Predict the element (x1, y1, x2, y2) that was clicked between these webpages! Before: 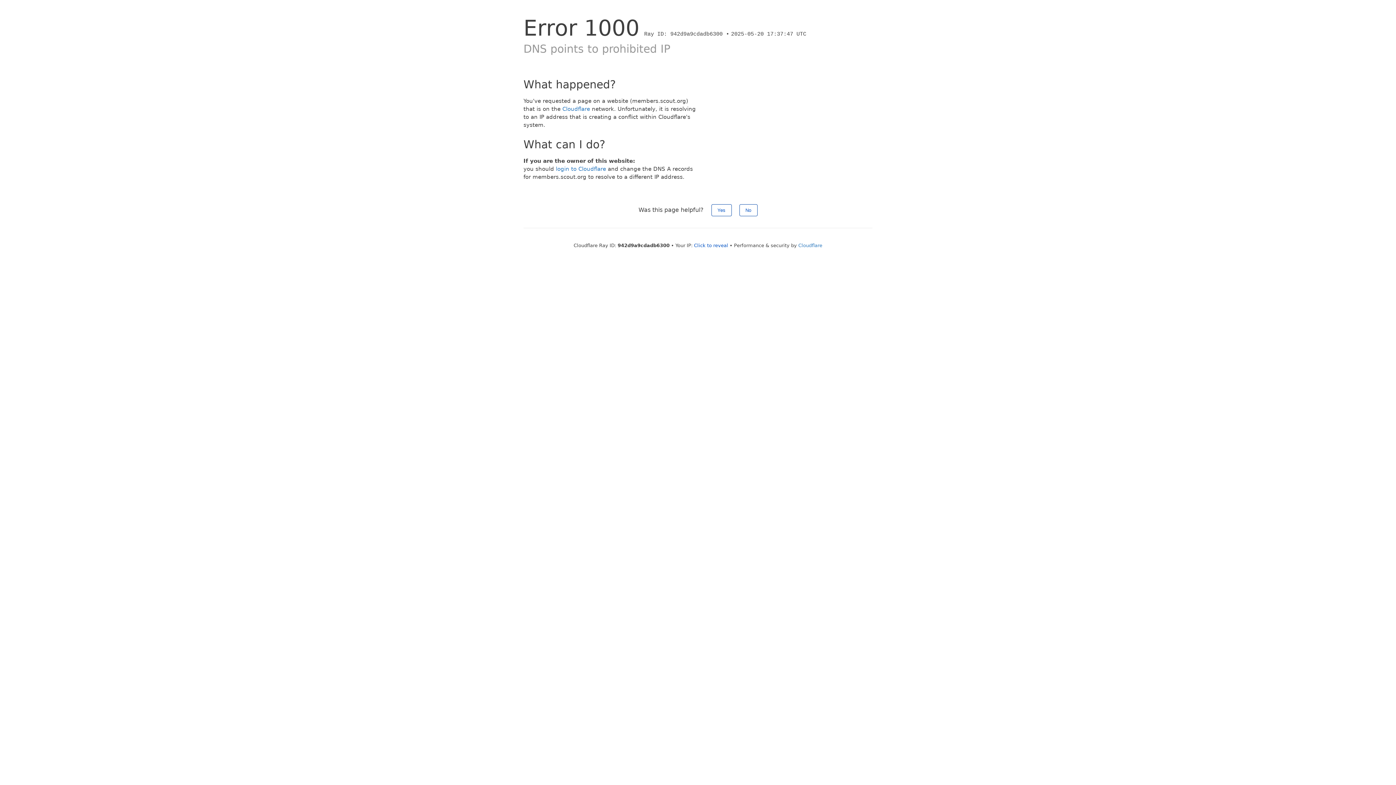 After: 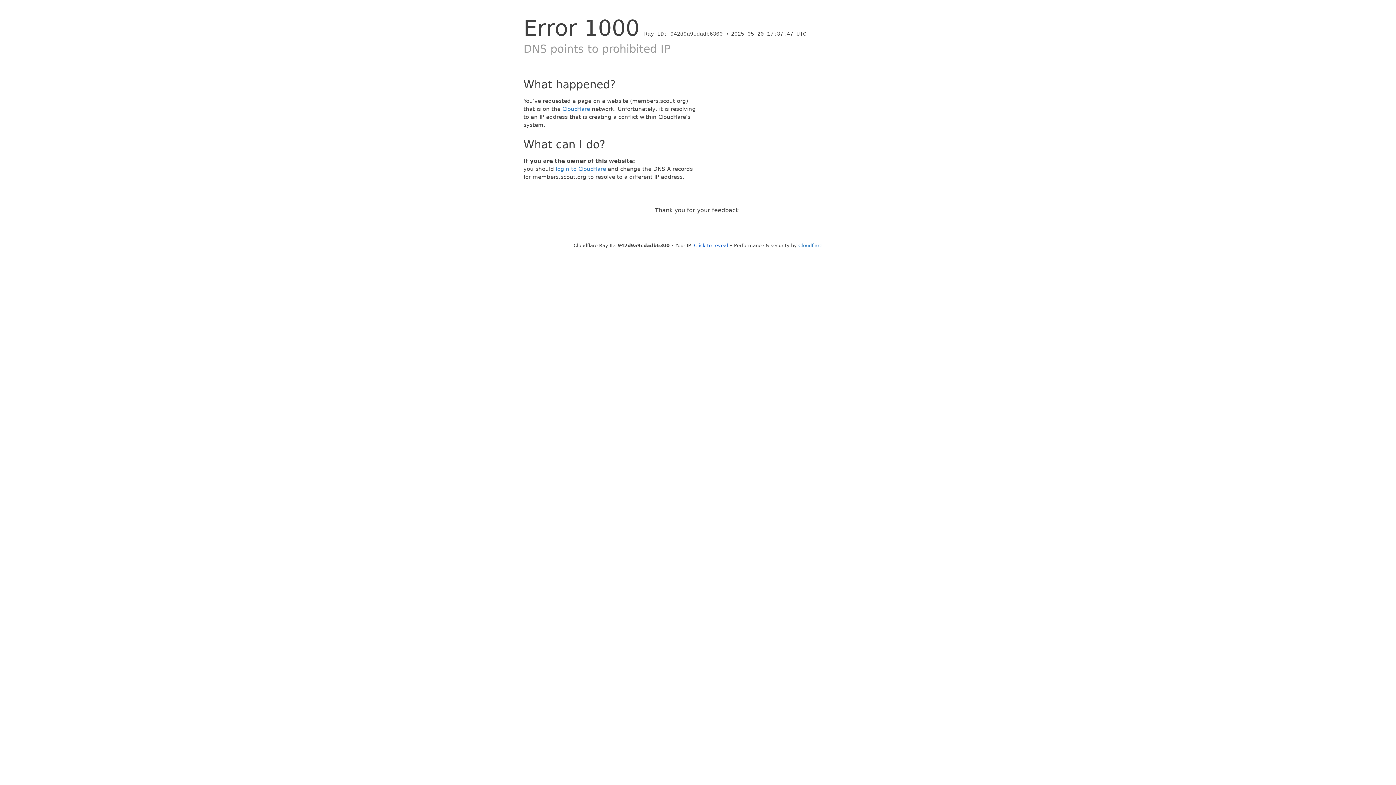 Action: bbox: (739, 204, 757, 216) label: No